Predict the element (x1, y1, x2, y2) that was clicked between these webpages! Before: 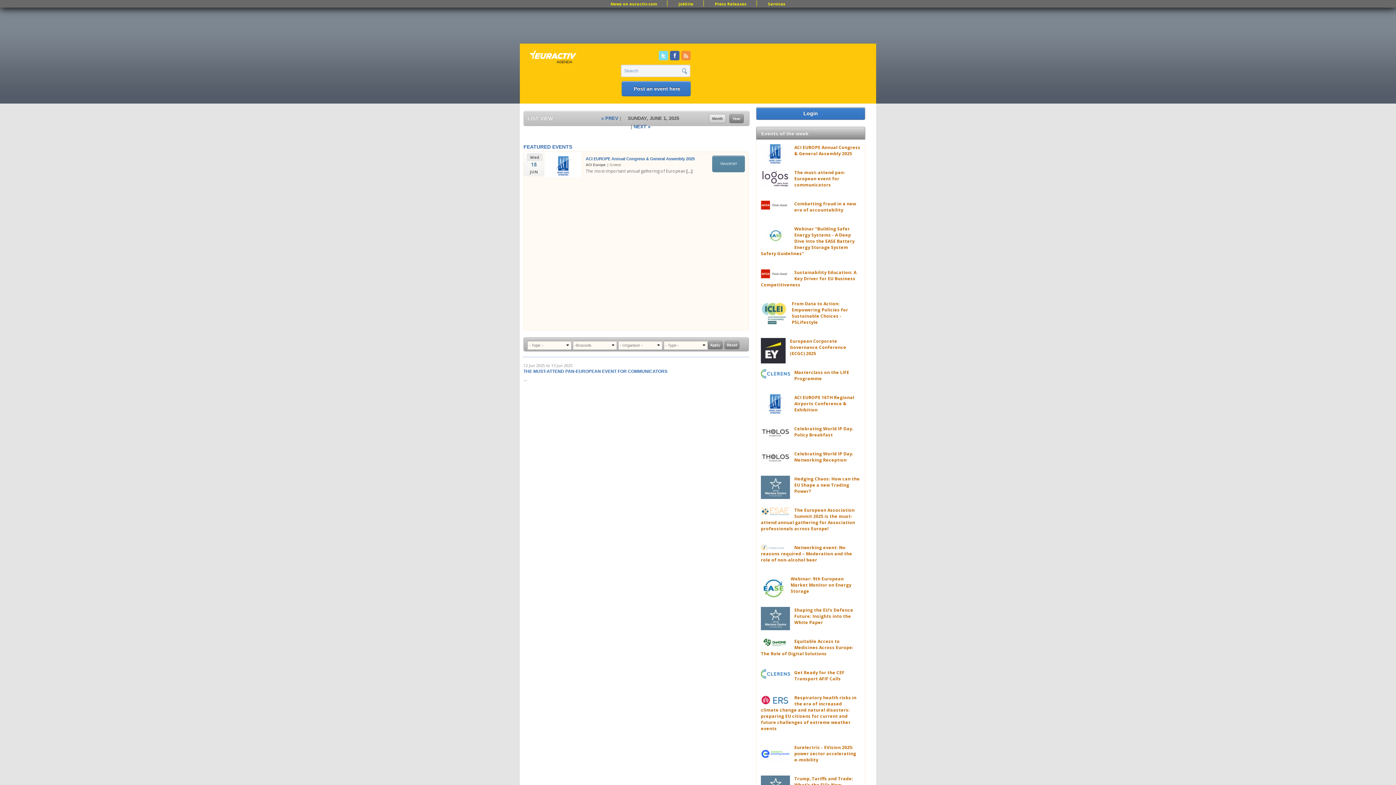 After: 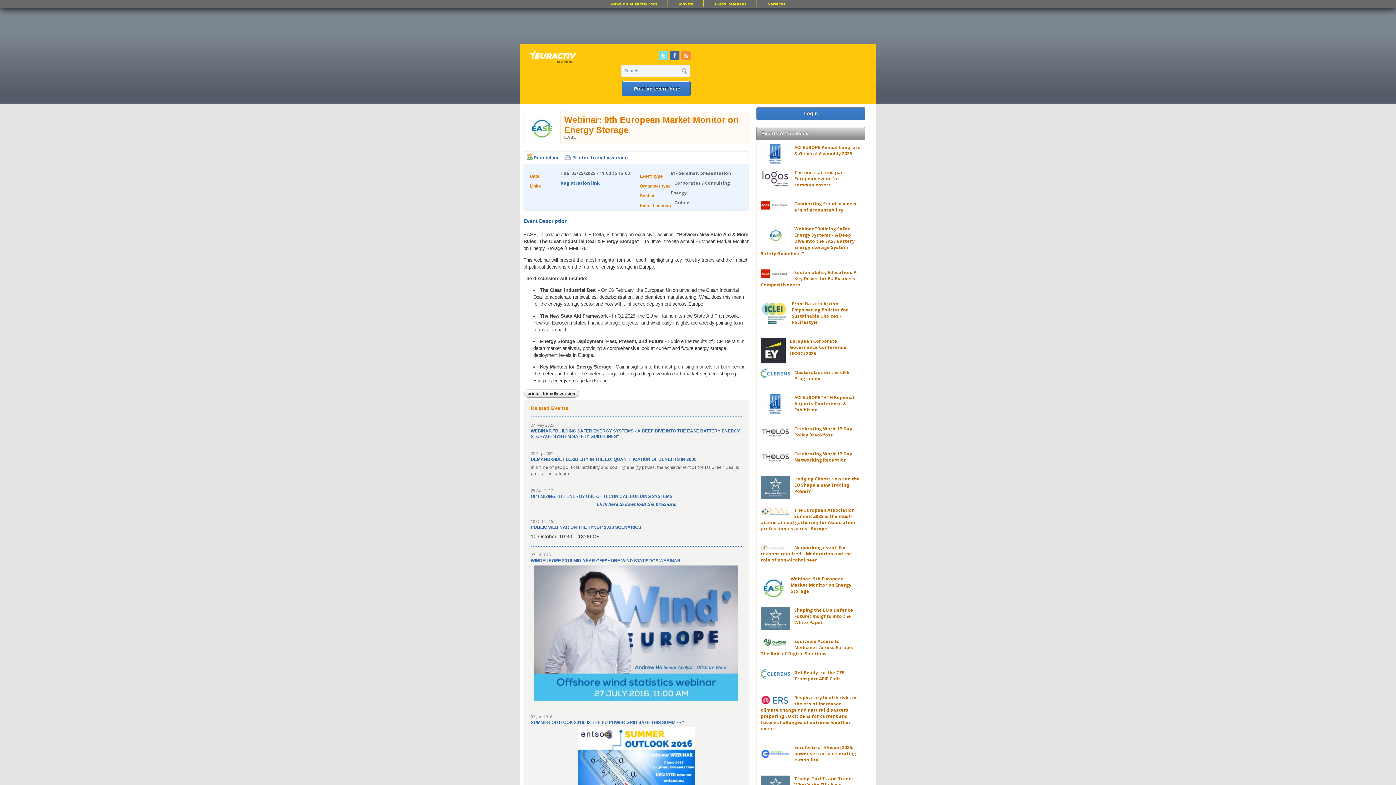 Action: label: Webinar: 9th European Market Monitor on Energy Storage bbox: (790, 576, 851, 594)